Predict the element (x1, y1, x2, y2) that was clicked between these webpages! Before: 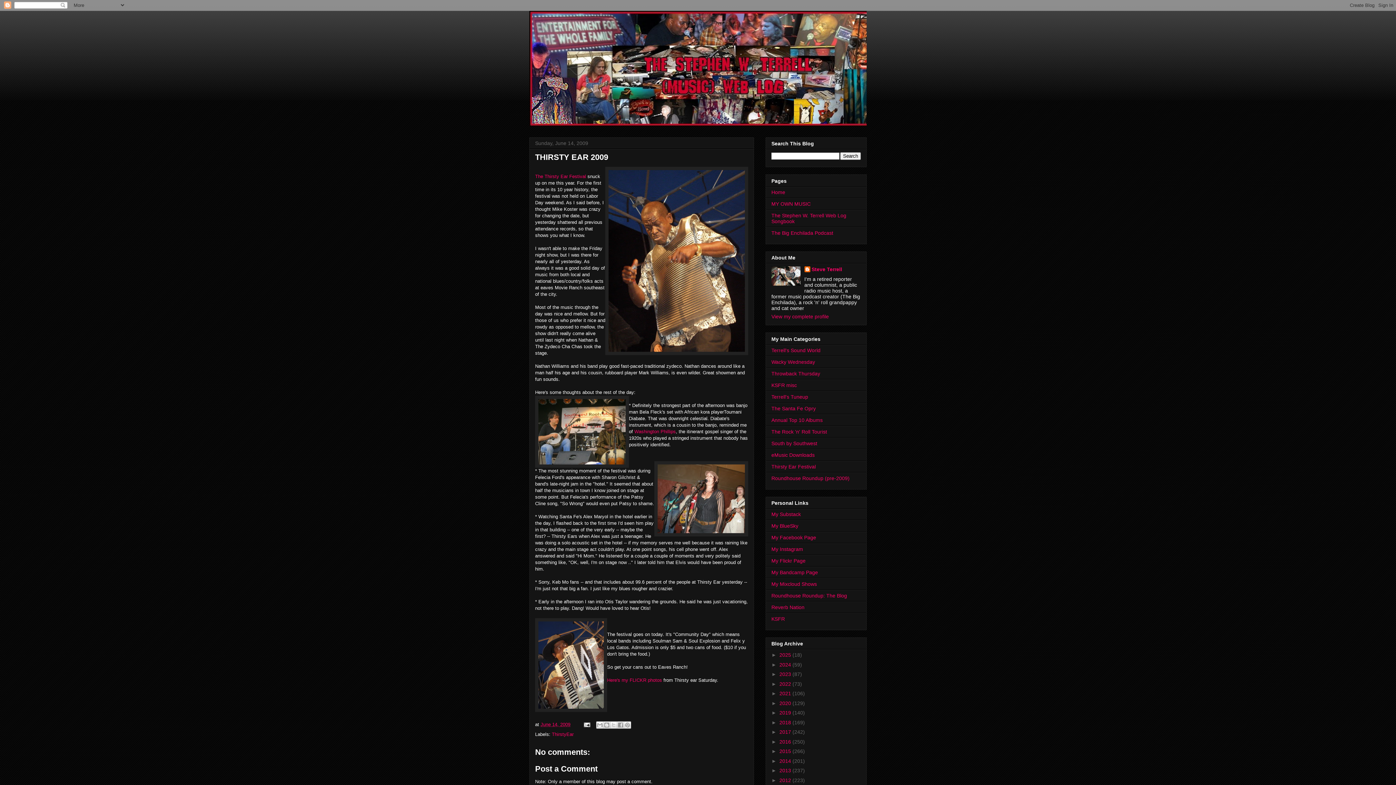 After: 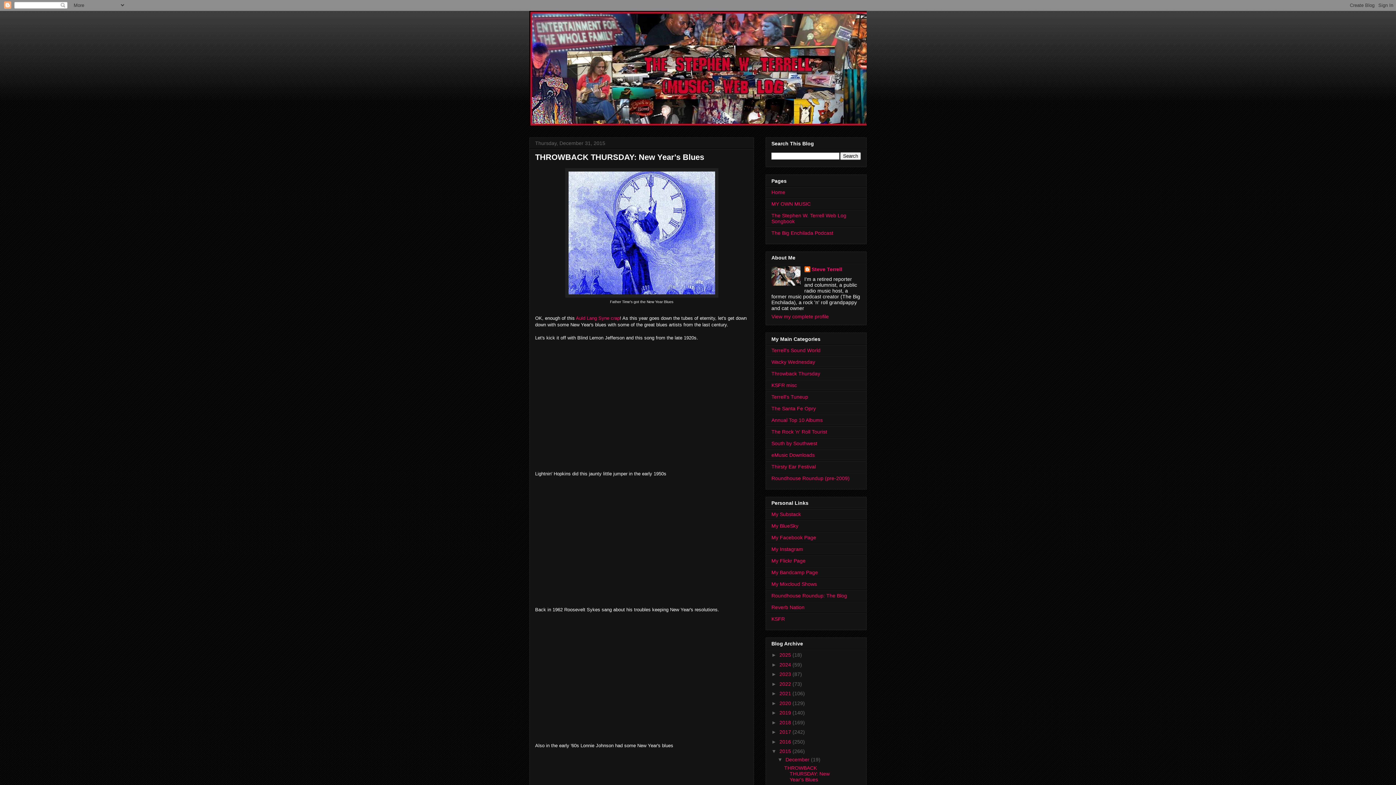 Action: label: 2015  bbox: (779, 748, 792, 754)